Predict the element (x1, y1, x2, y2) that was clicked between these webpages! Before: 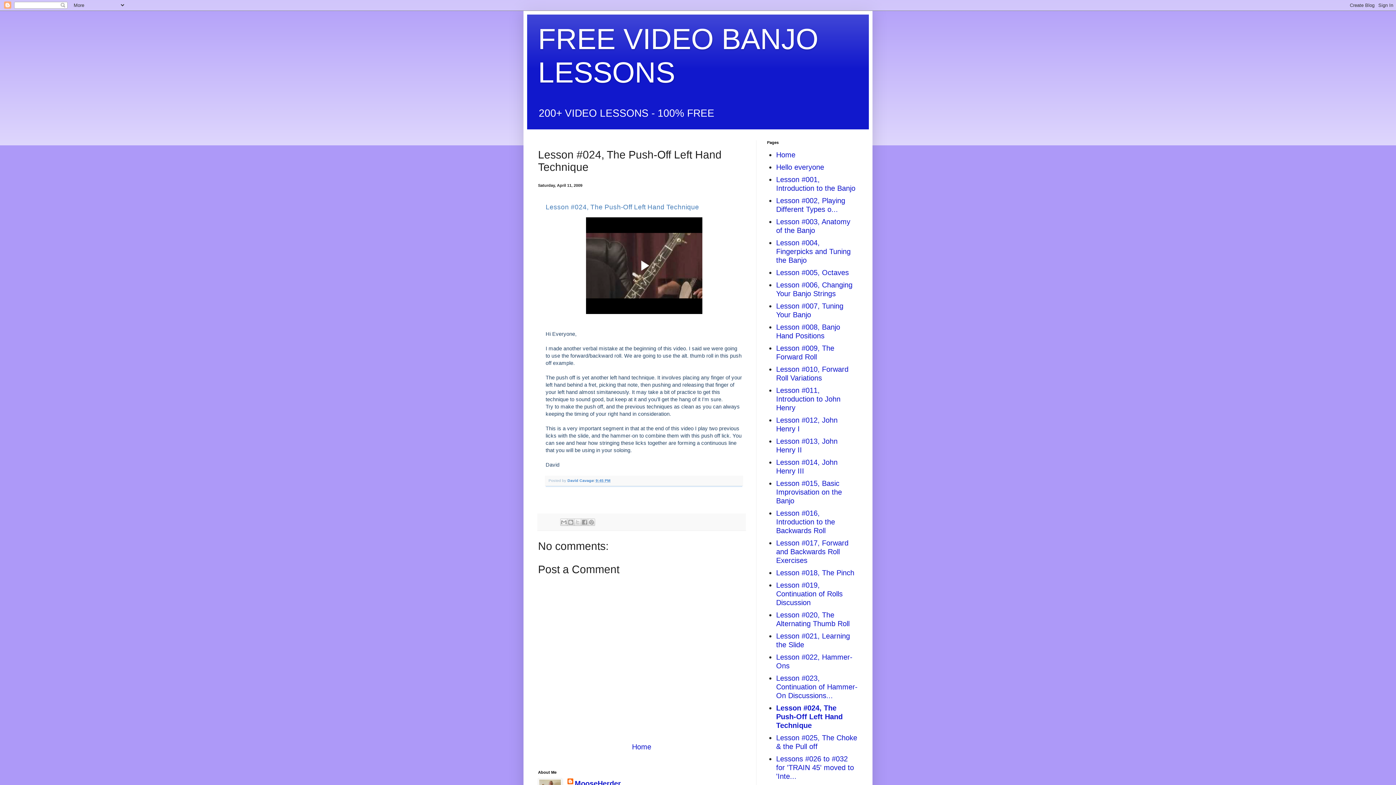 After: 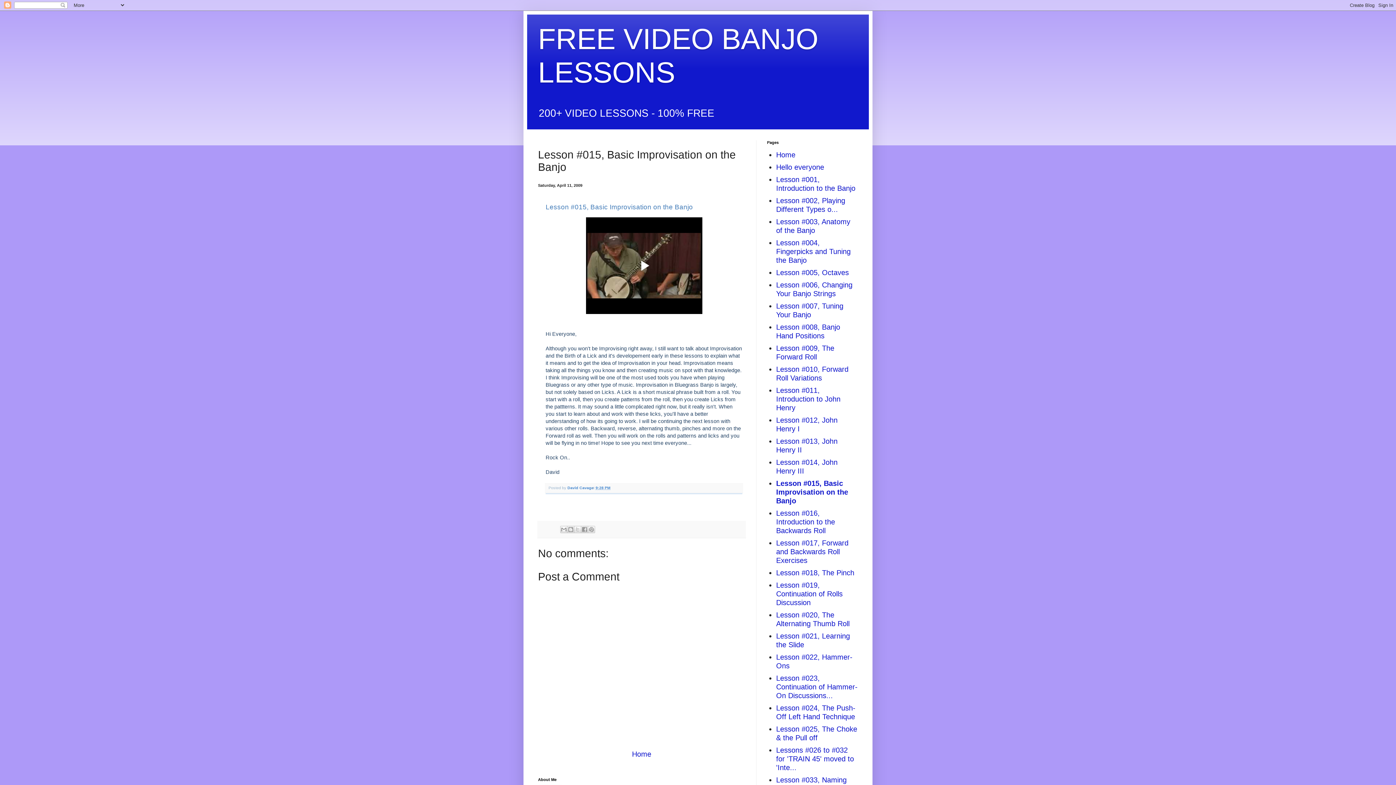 Action: label: Lesson #015, Basic Improvisation on the Banjo bbox: (776, 479, 842, 505)